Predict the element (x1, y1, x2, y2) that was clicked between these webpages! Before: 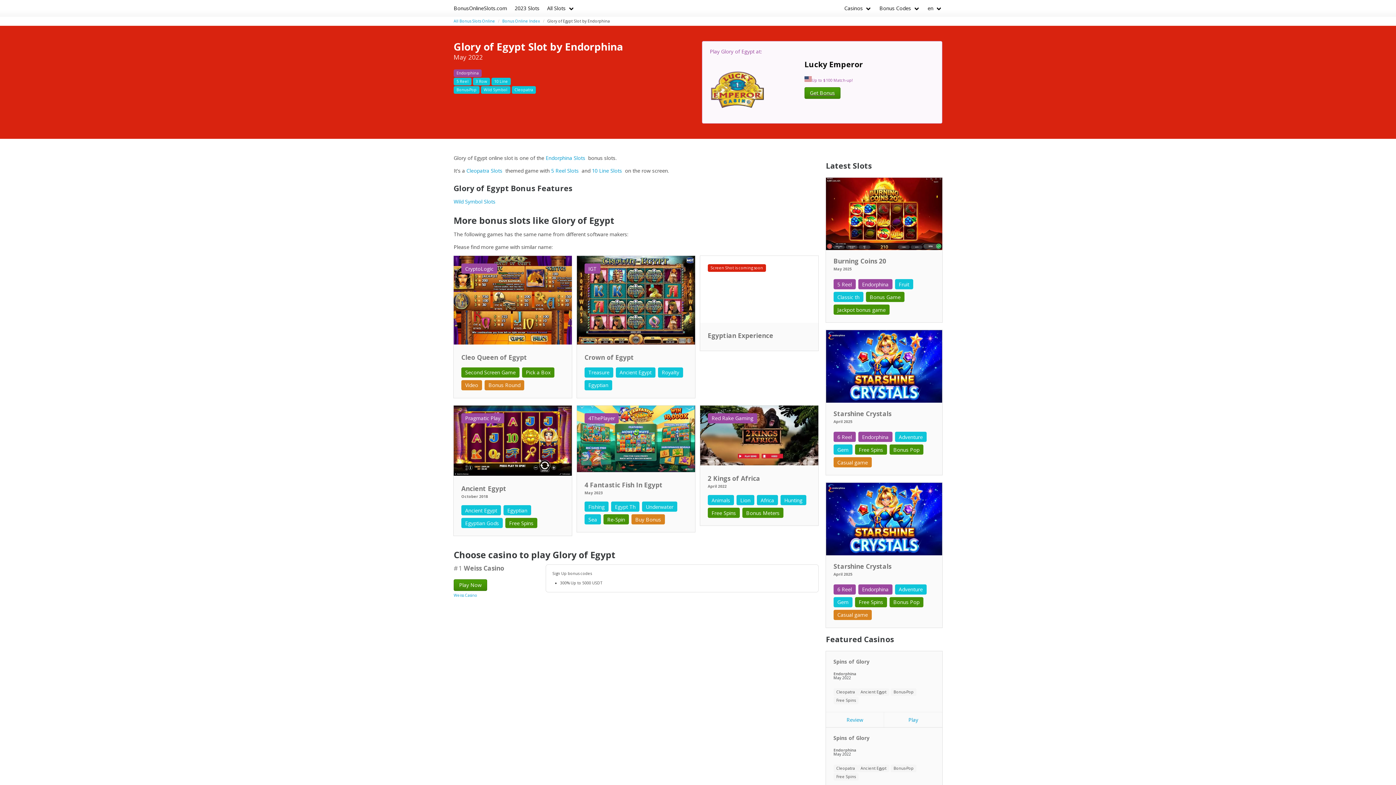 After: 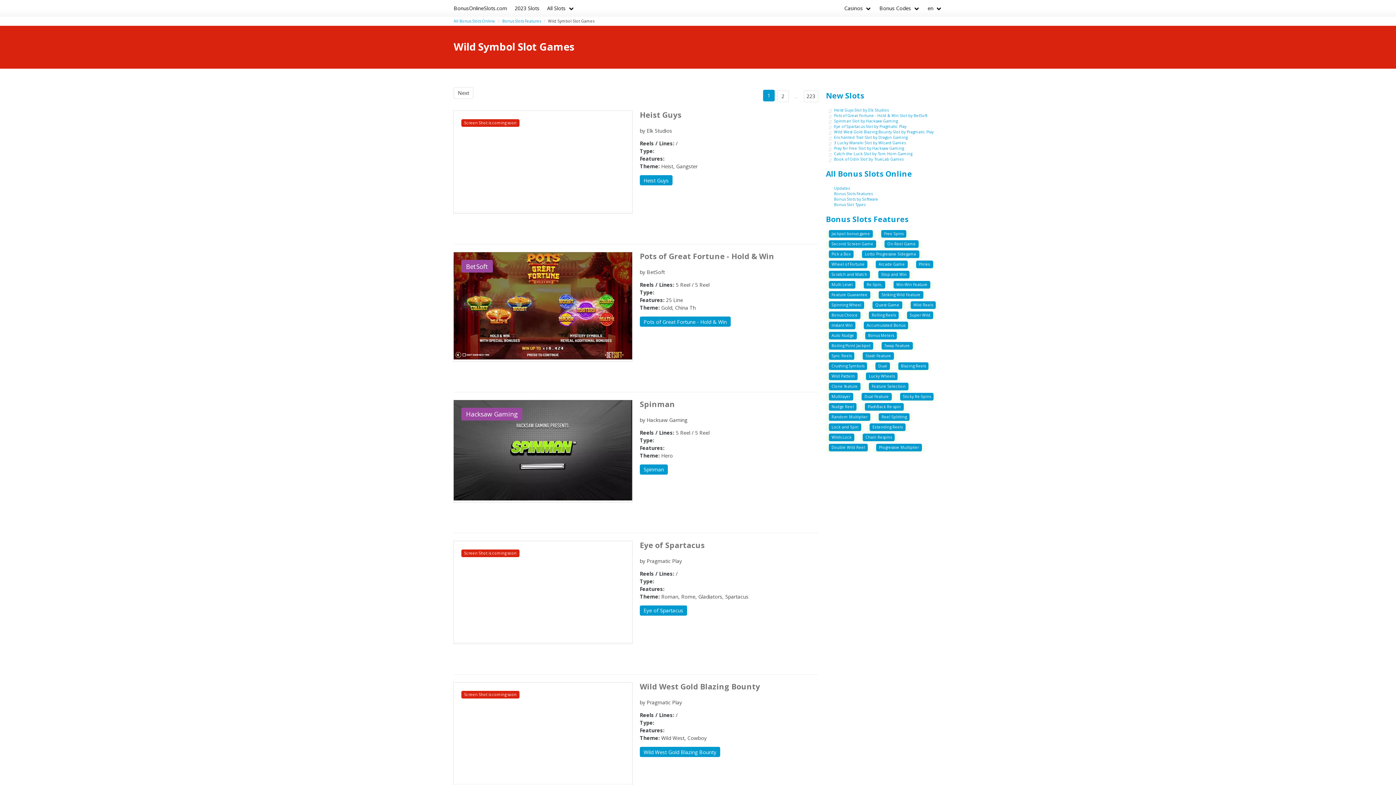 Action: label: Wild Symbol Slots bbox: (453, 198, 495, 205)